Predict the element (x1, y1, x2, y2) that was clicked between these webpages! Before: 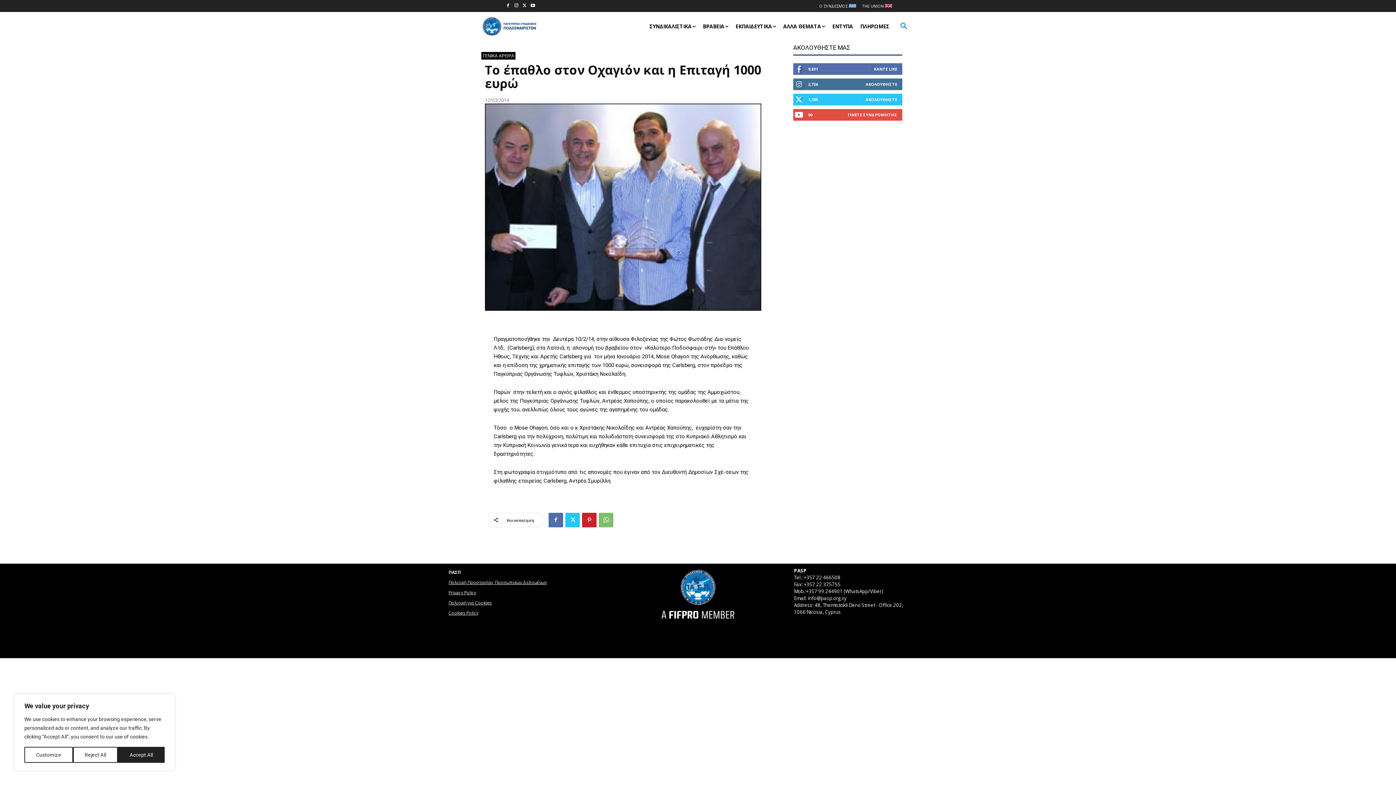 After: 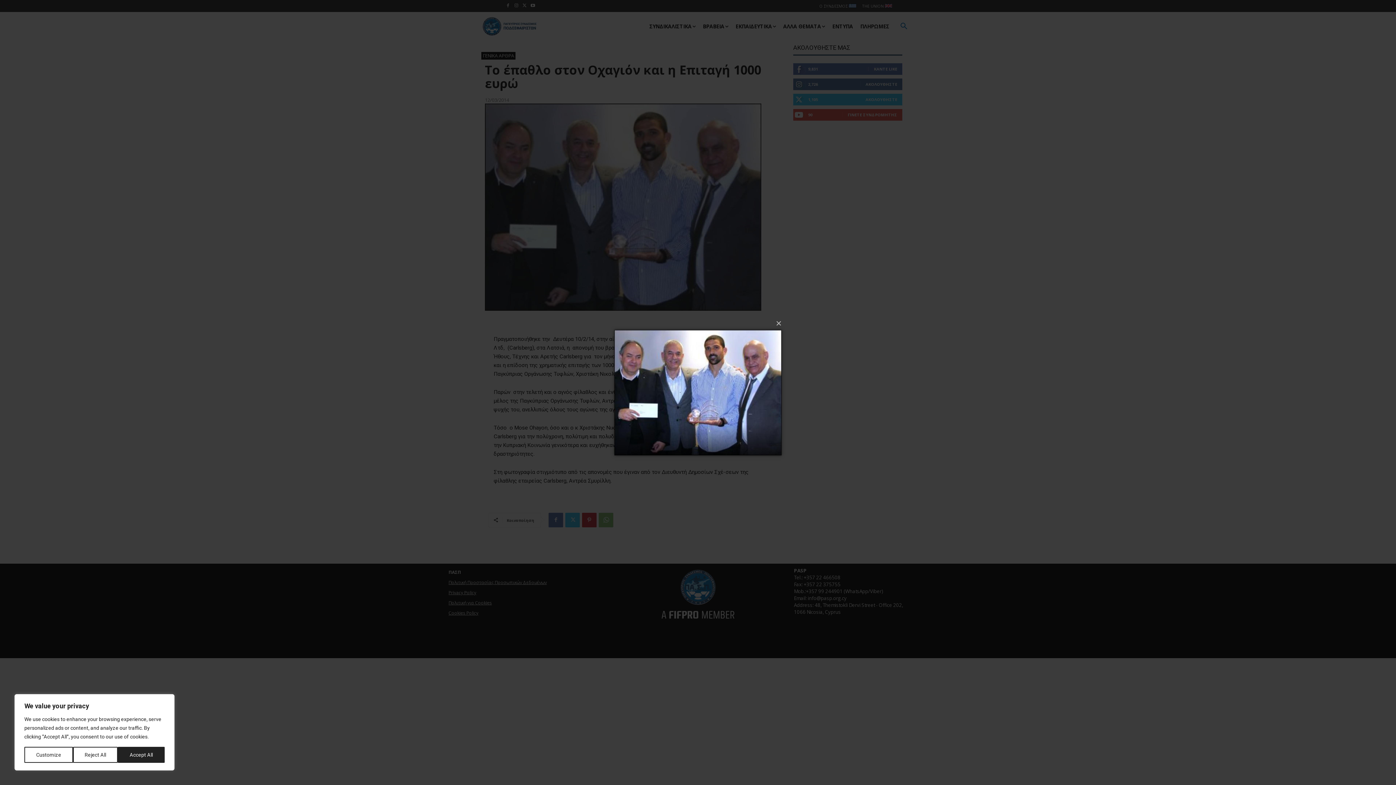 Action: bbox: (485, 103, 761, 310)